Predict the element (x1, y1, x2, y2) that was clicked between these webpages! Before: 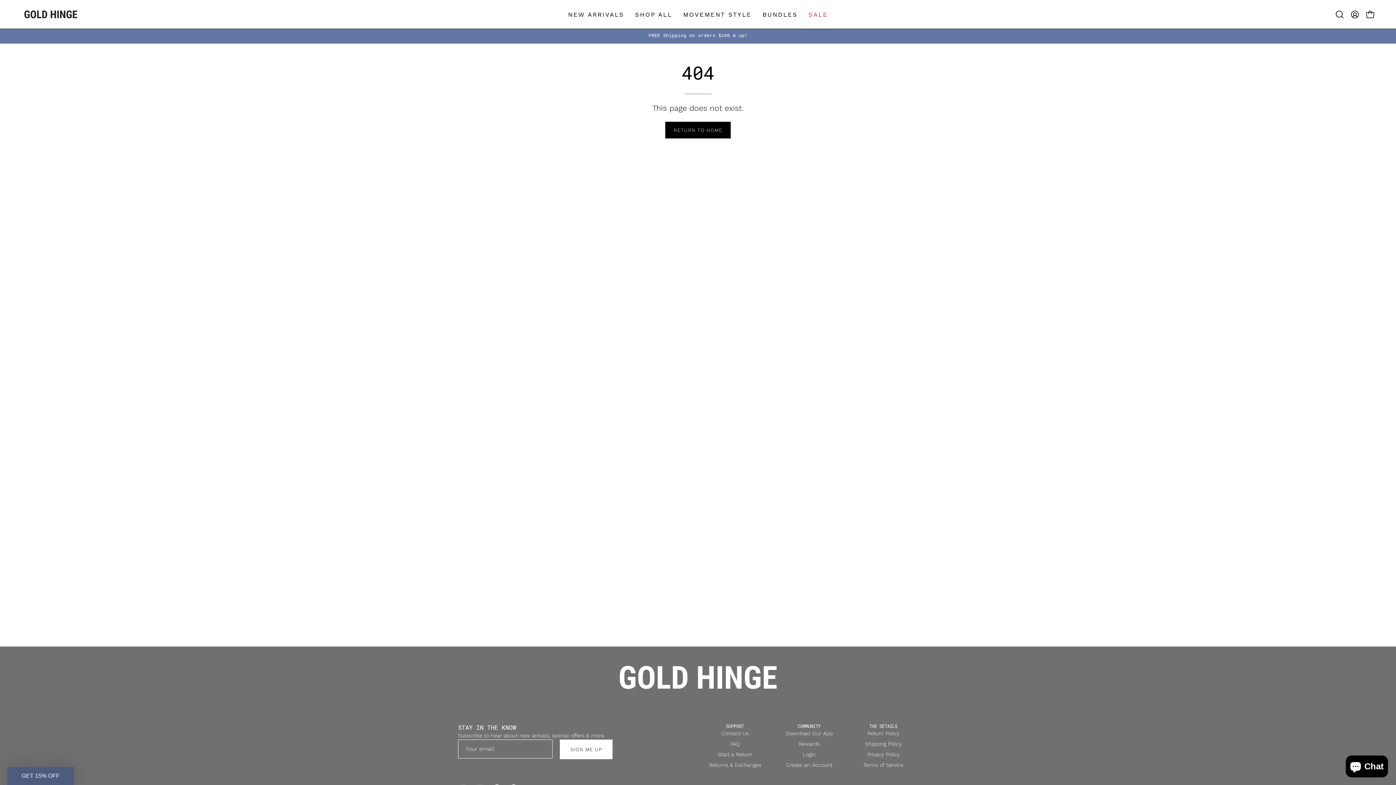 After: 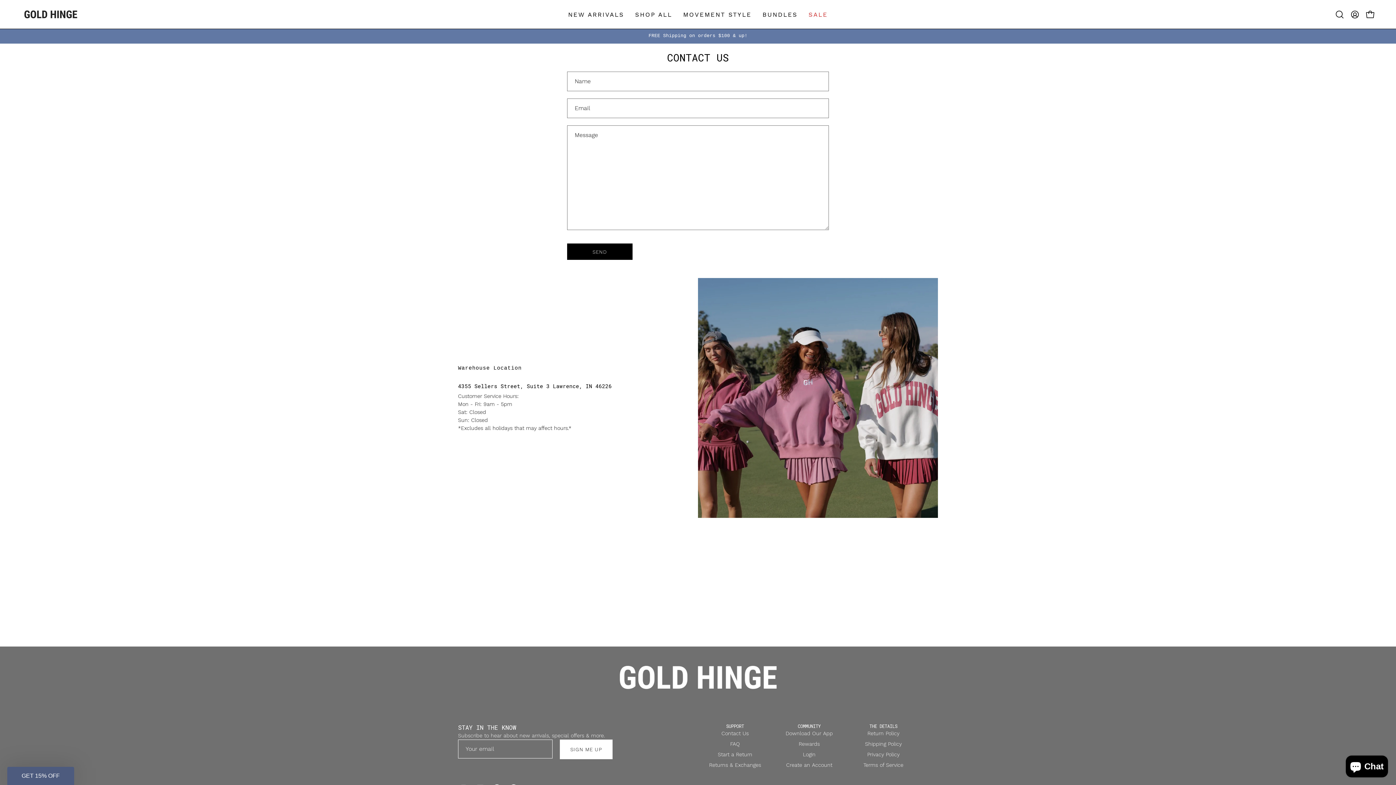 Action: label: Contact Us bbox: (721, 730, 748, 736)